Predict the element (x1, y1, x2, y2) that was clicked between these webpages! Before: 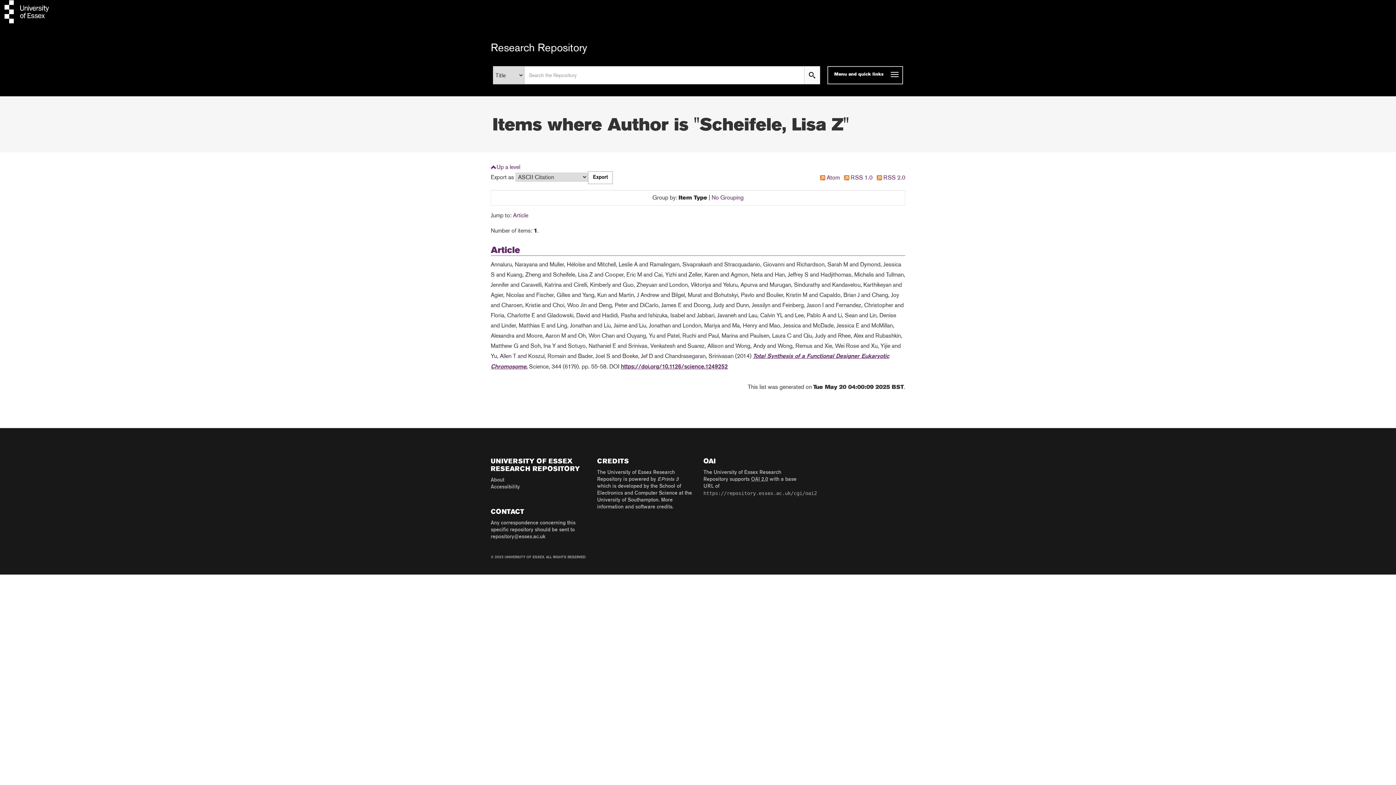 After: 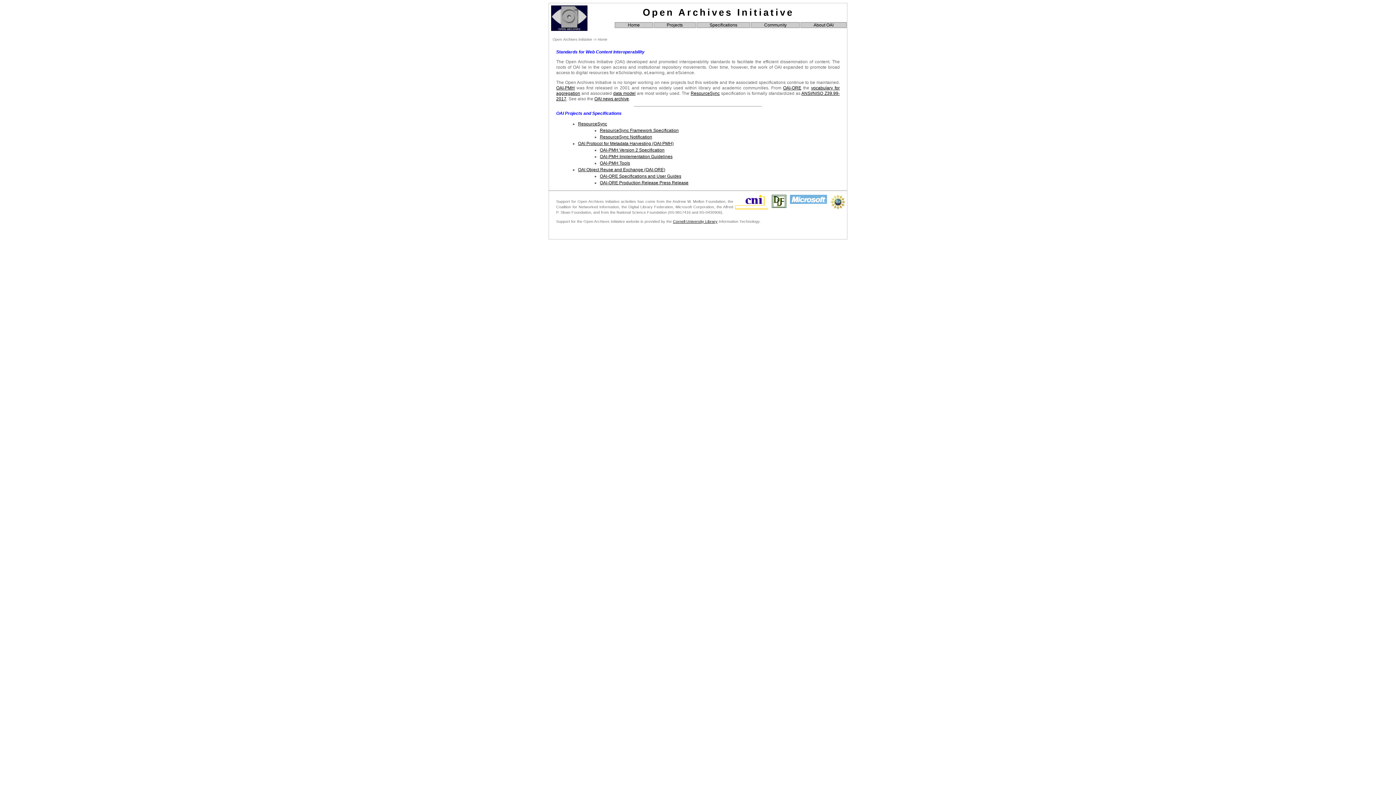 Action: label: OAI 2.0 bbox: (751, 477, 768, 482)